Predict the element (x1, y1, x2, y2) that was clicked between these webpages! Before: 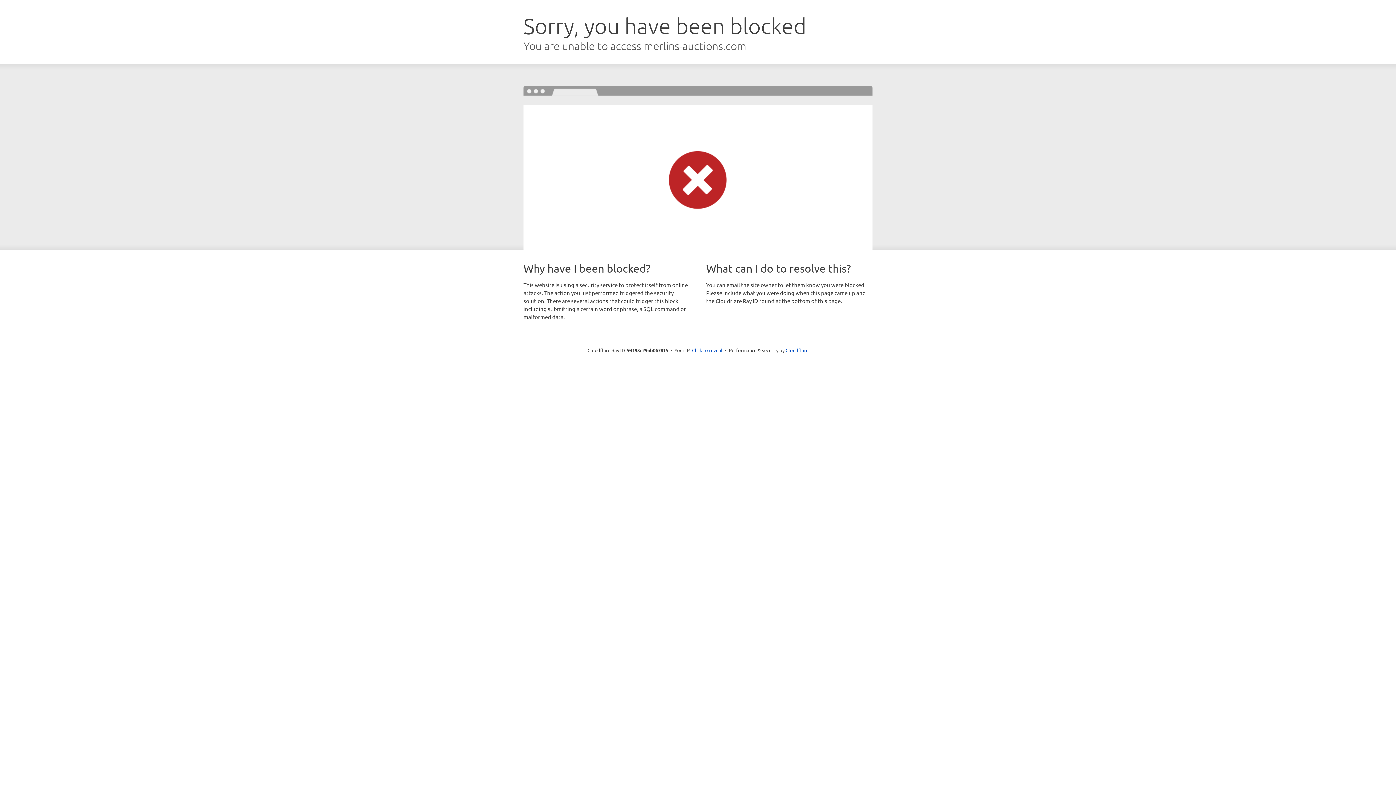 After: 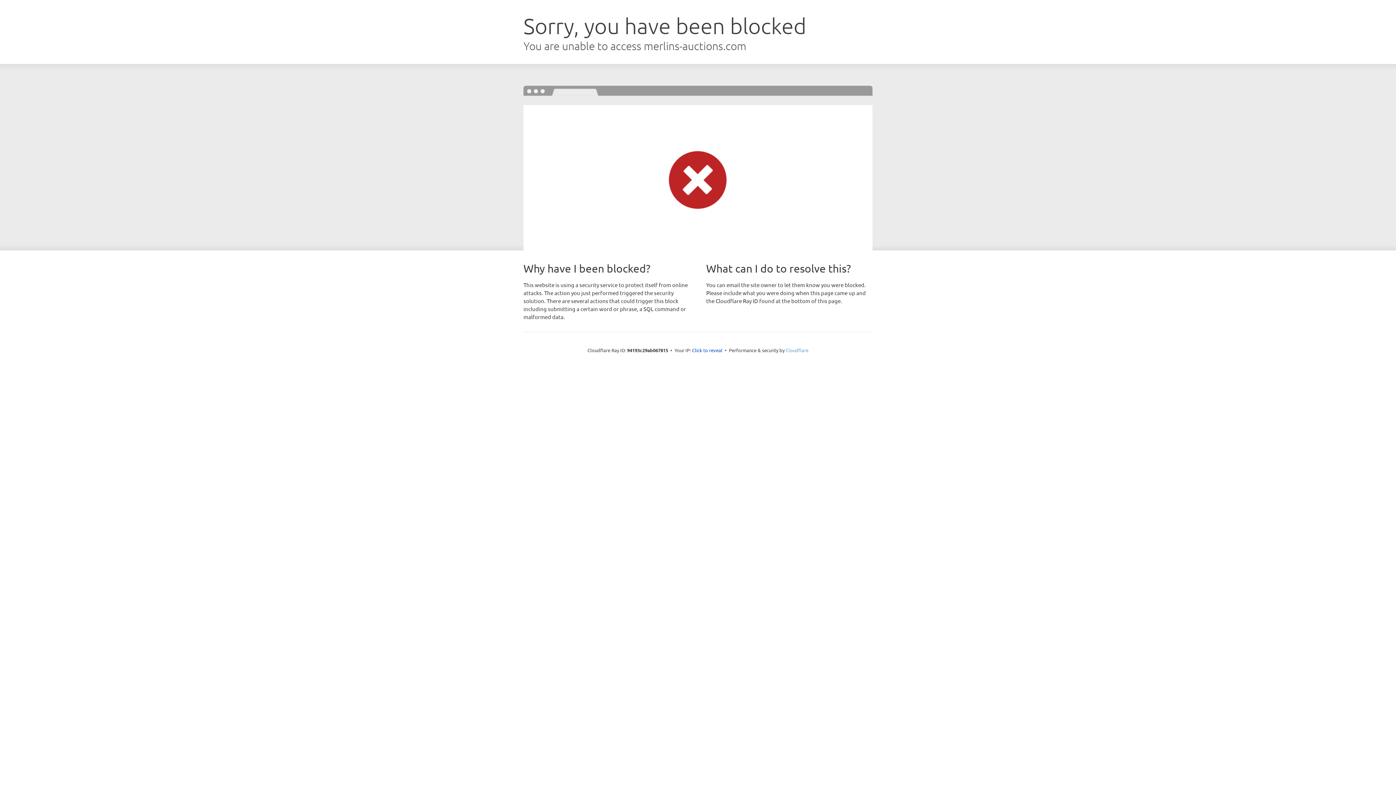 Action: bbox: (785, 347, 808, 353) label: Cloudflare